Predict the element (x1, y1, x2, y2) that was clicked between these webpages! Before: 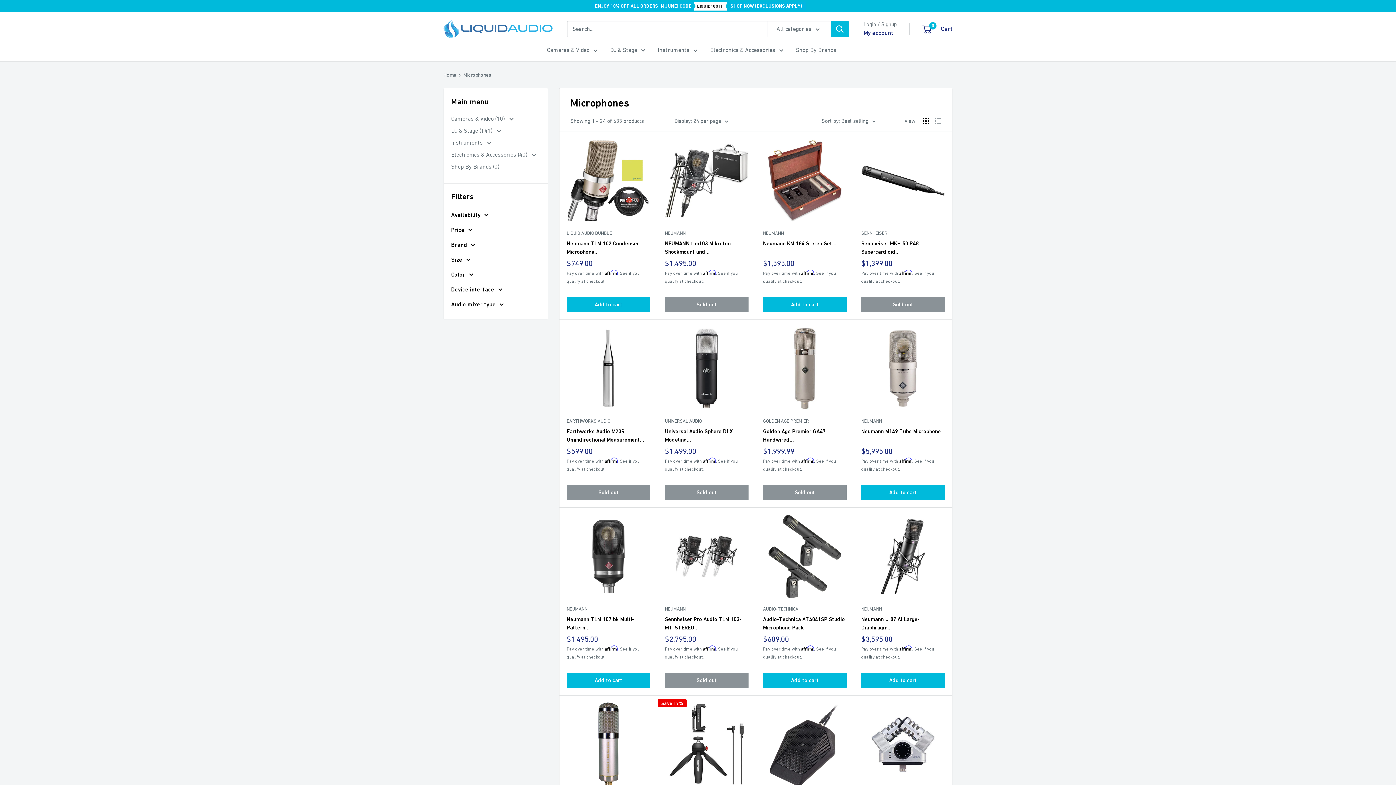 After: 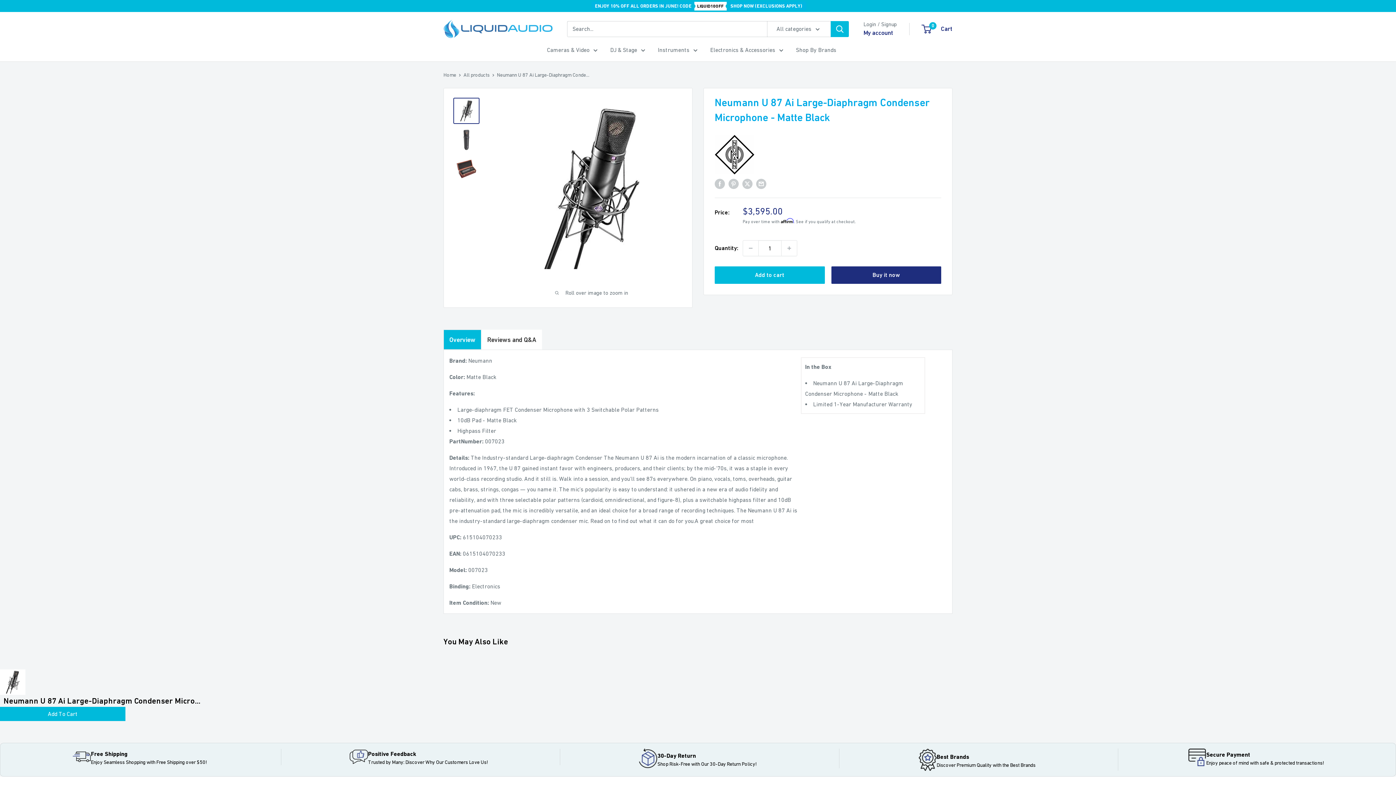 Action: label: Neumann U 87 Ai Large-Diaphragm... bbox: (861, 615, 945, 630)